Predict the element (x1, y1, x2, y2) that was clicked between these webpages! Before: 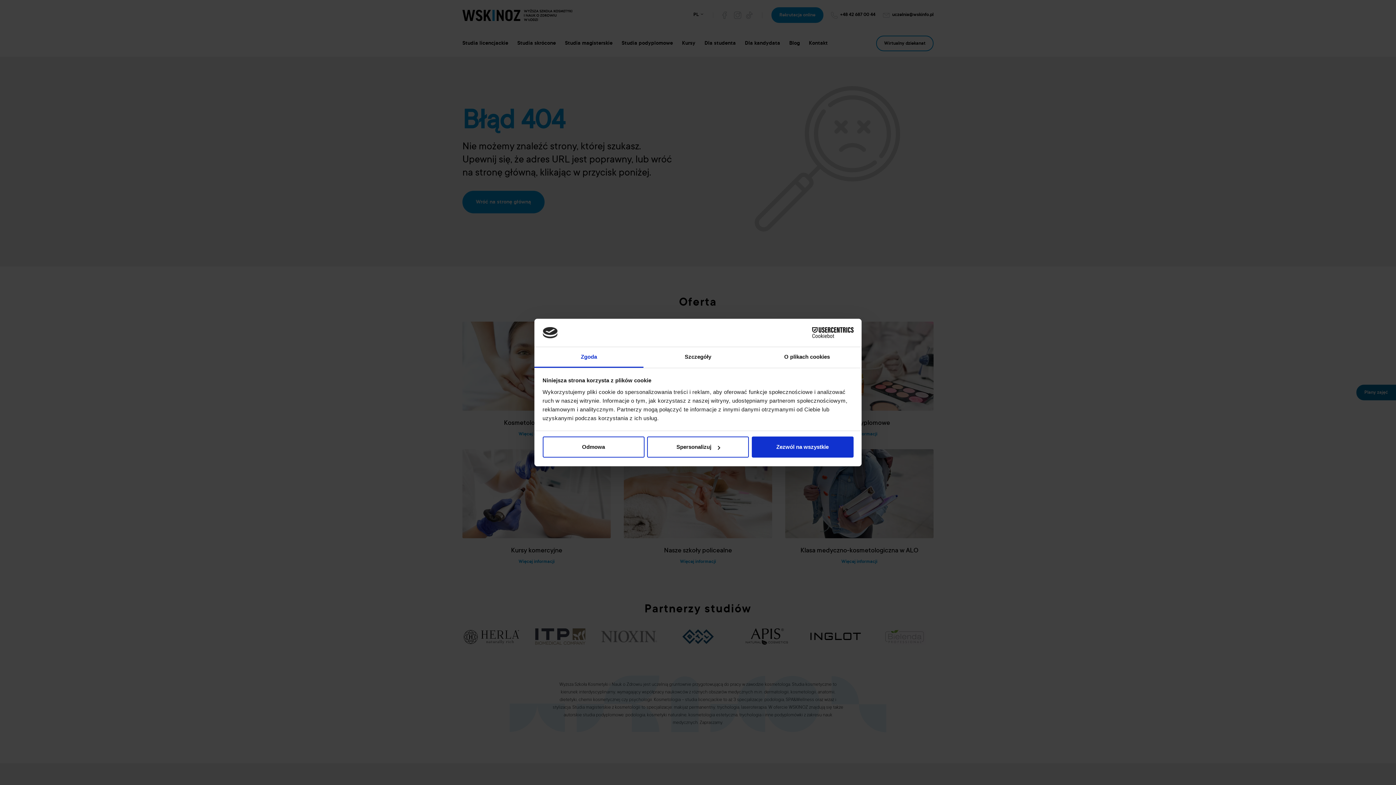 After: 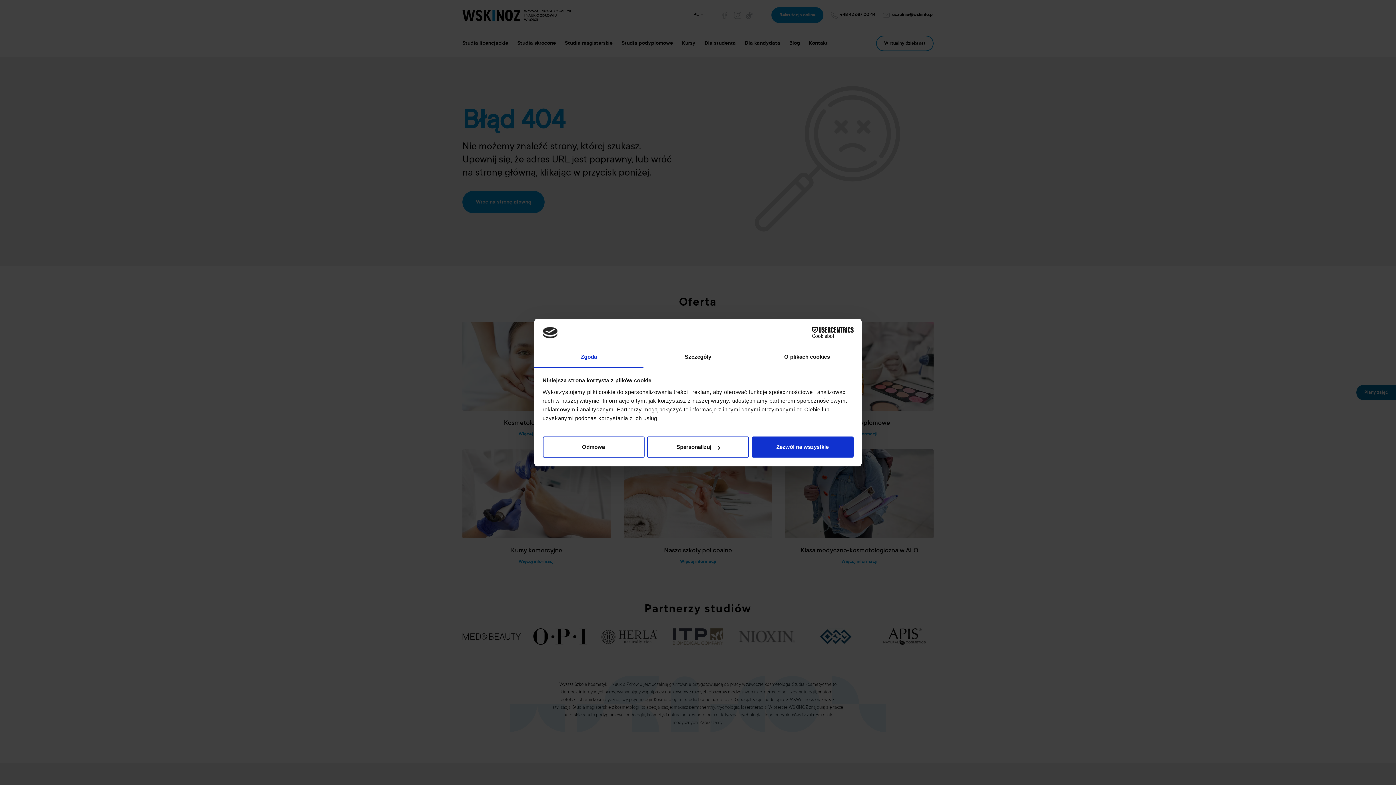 Action: bbox: (534, 347, 643, 367) label: Zgoda